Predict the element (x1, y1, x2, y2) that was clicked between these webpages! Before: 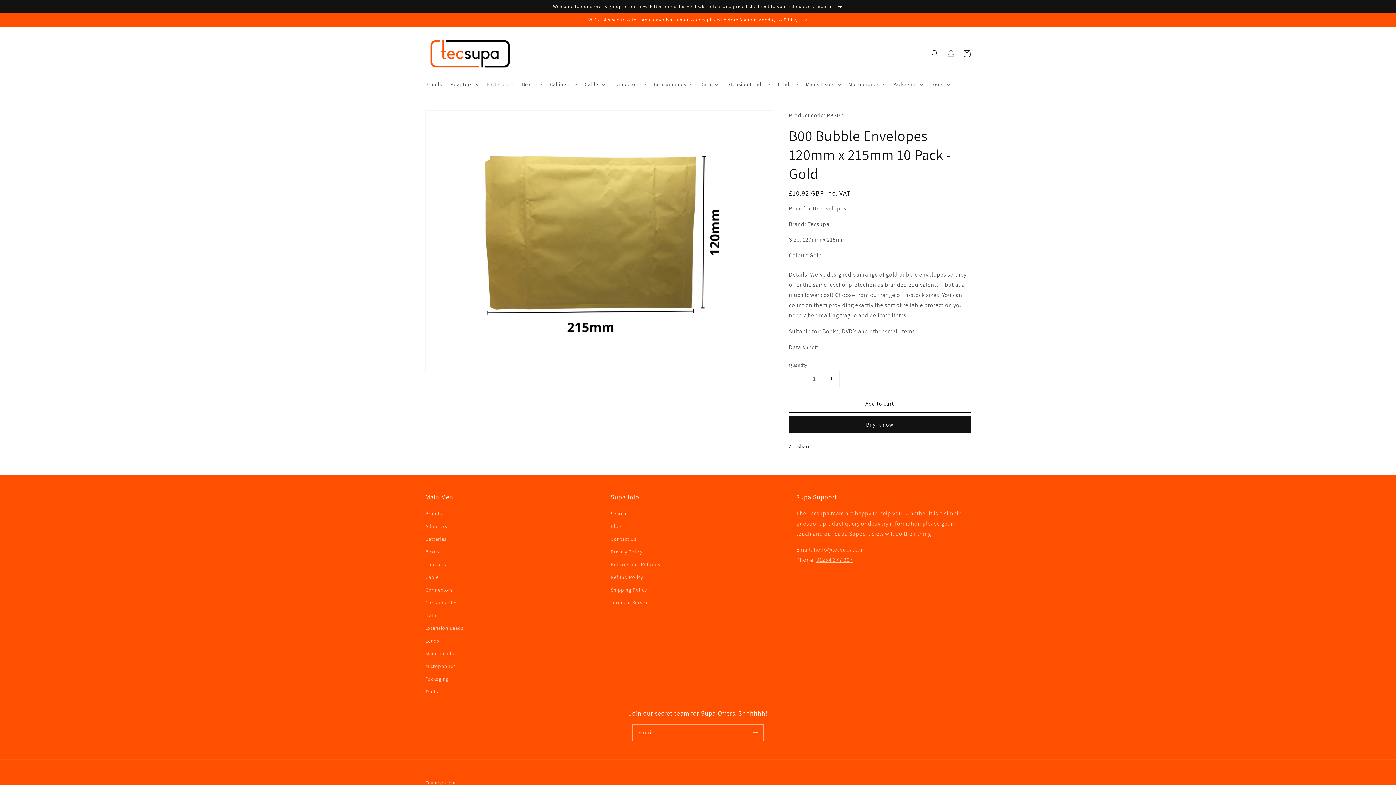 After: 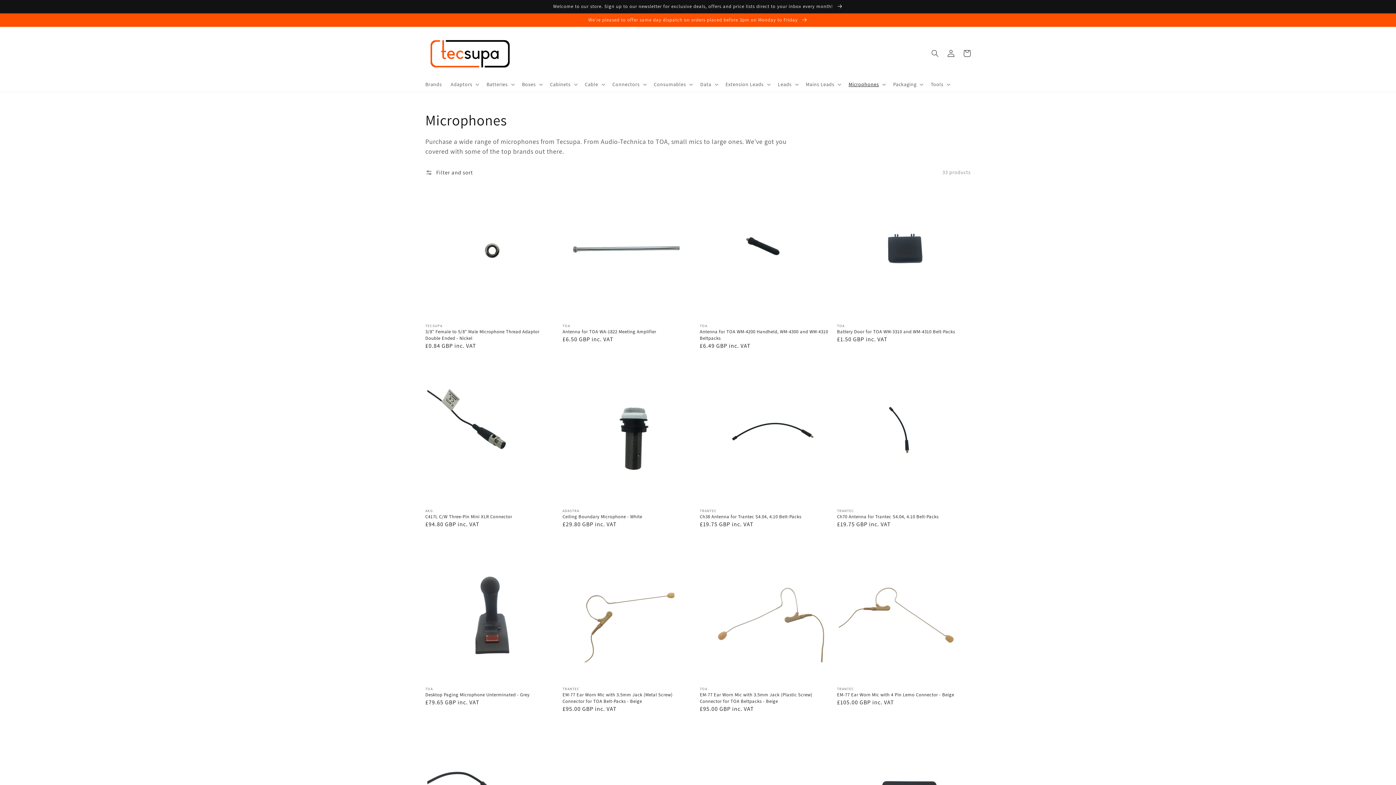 Action: label: Microphones bbox: (425, 660, 455, 672)